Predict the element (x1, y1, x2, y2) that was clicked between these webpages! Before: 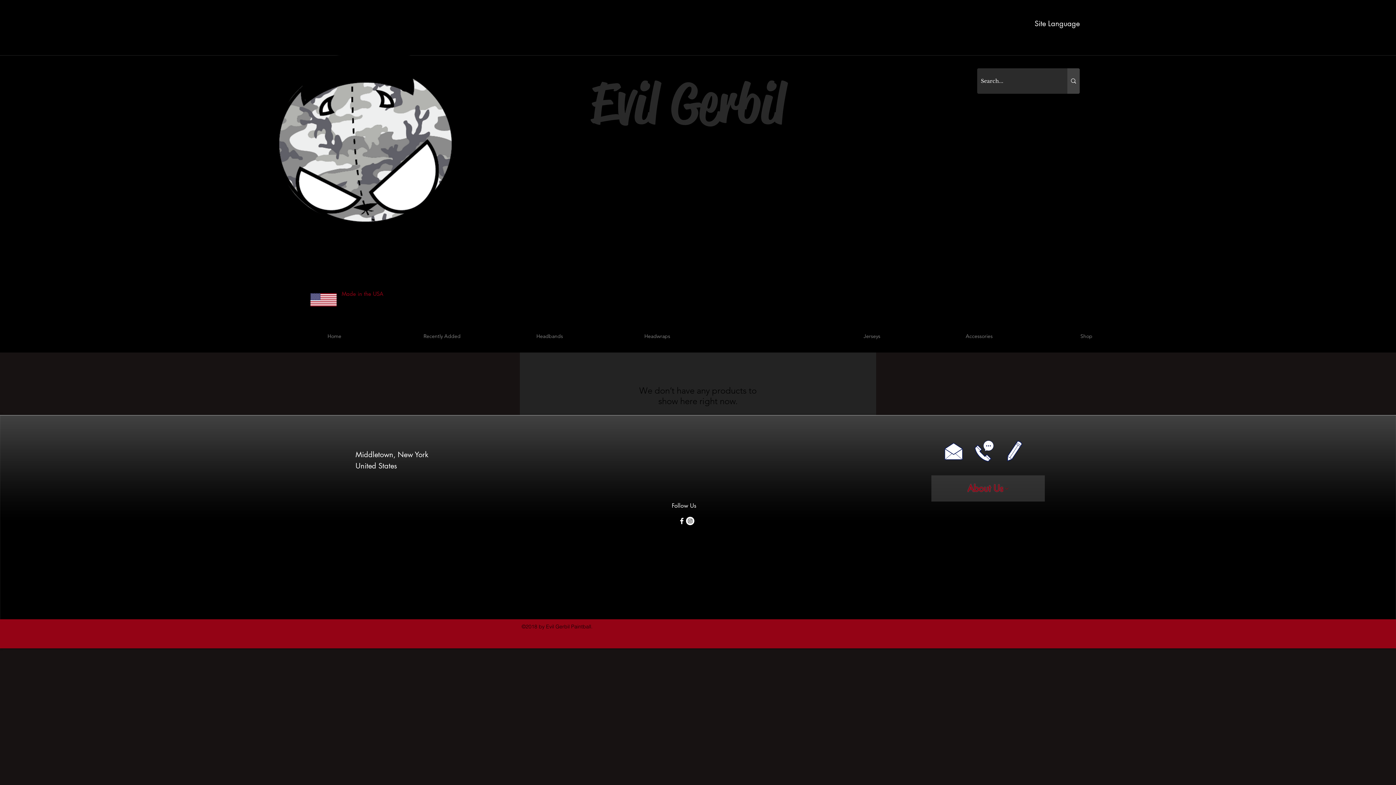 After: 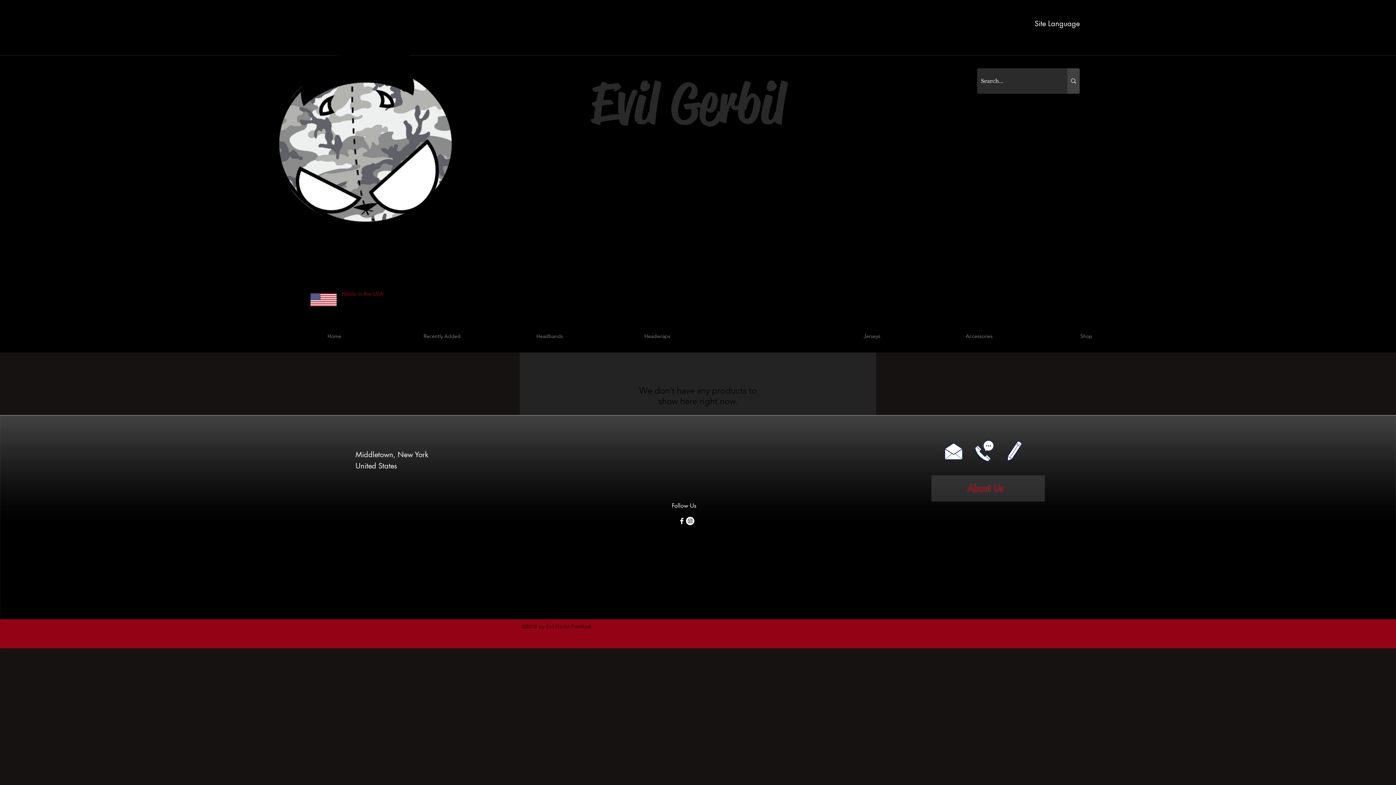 Action: label: facebook bbox: (677, 517, 686, 525)